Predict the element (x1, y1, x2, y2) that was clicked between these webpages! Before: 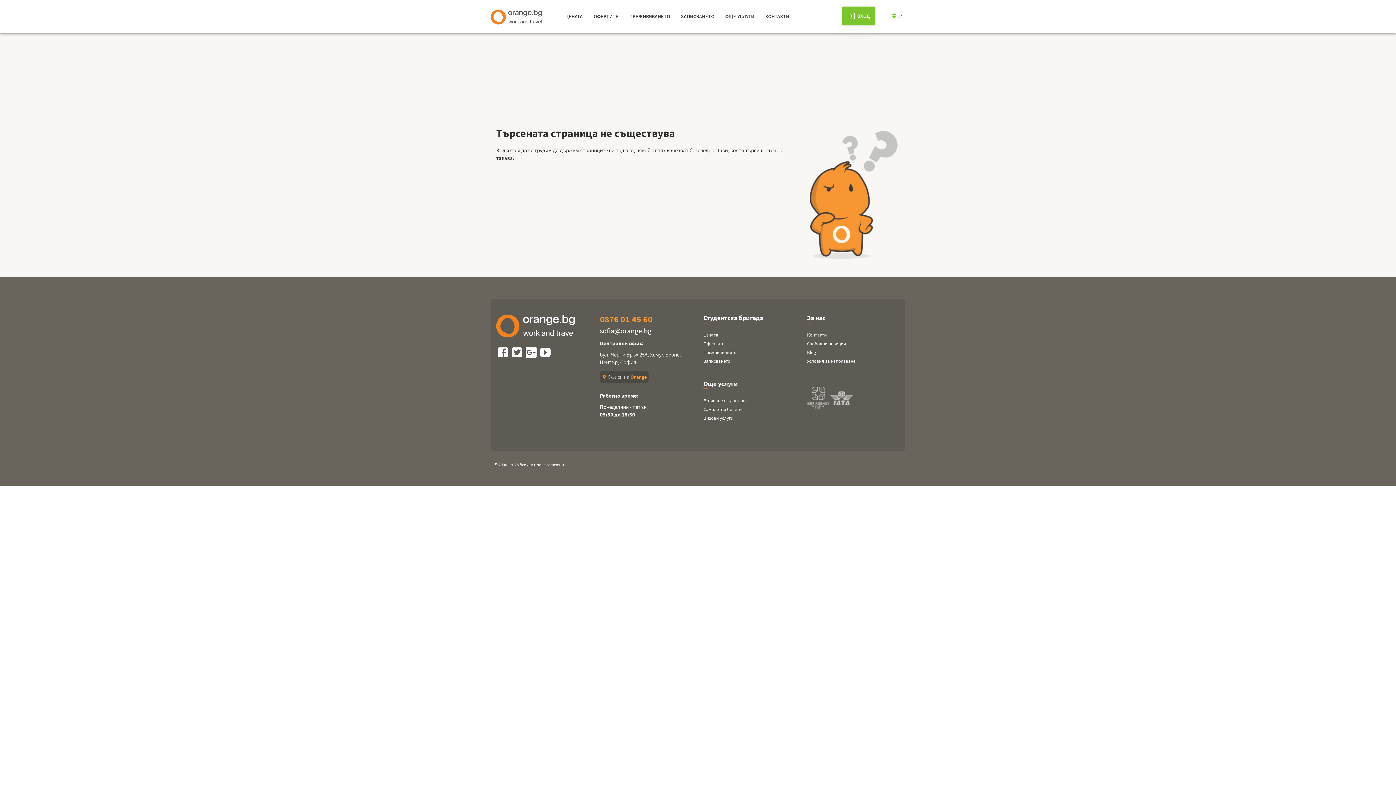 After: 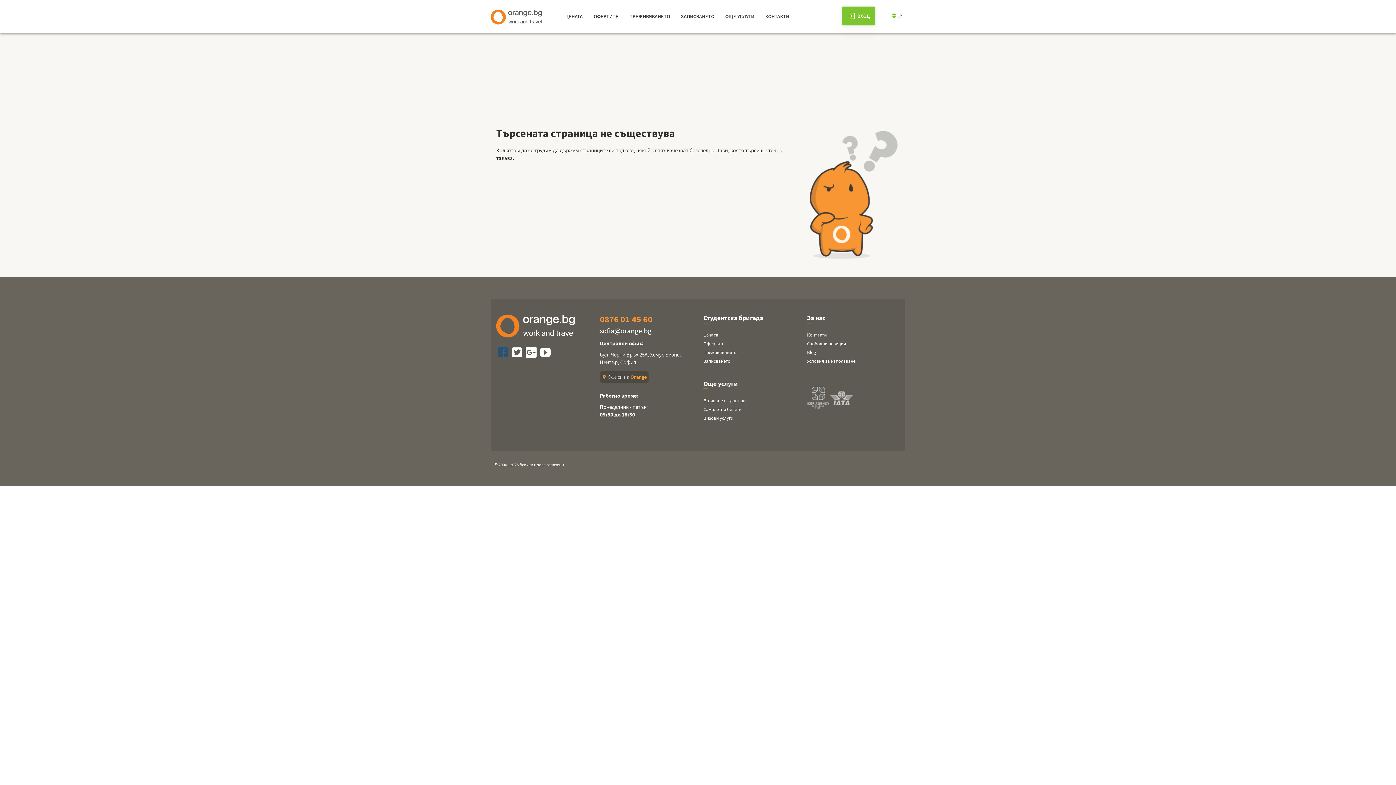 Action: label:   bbox: (496, 352, 510, 359)